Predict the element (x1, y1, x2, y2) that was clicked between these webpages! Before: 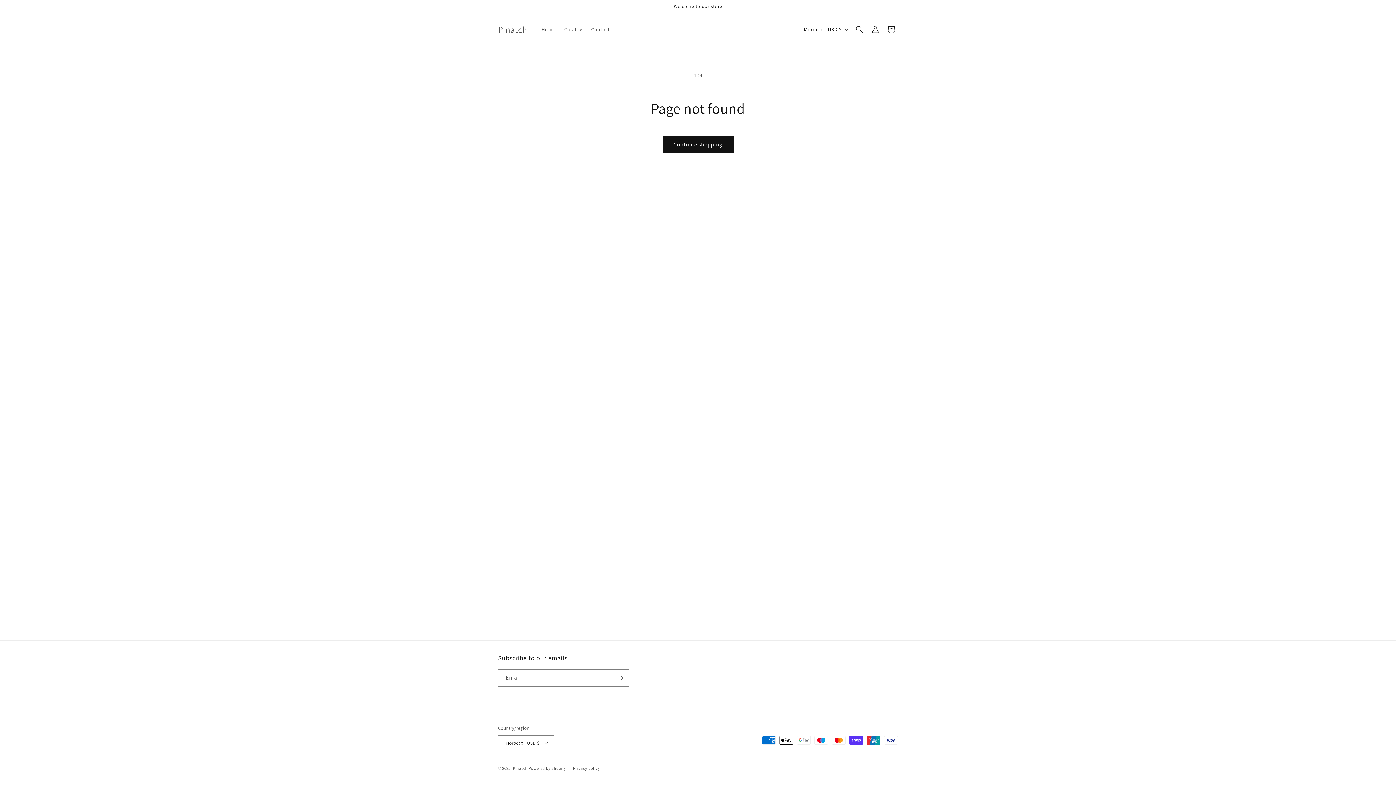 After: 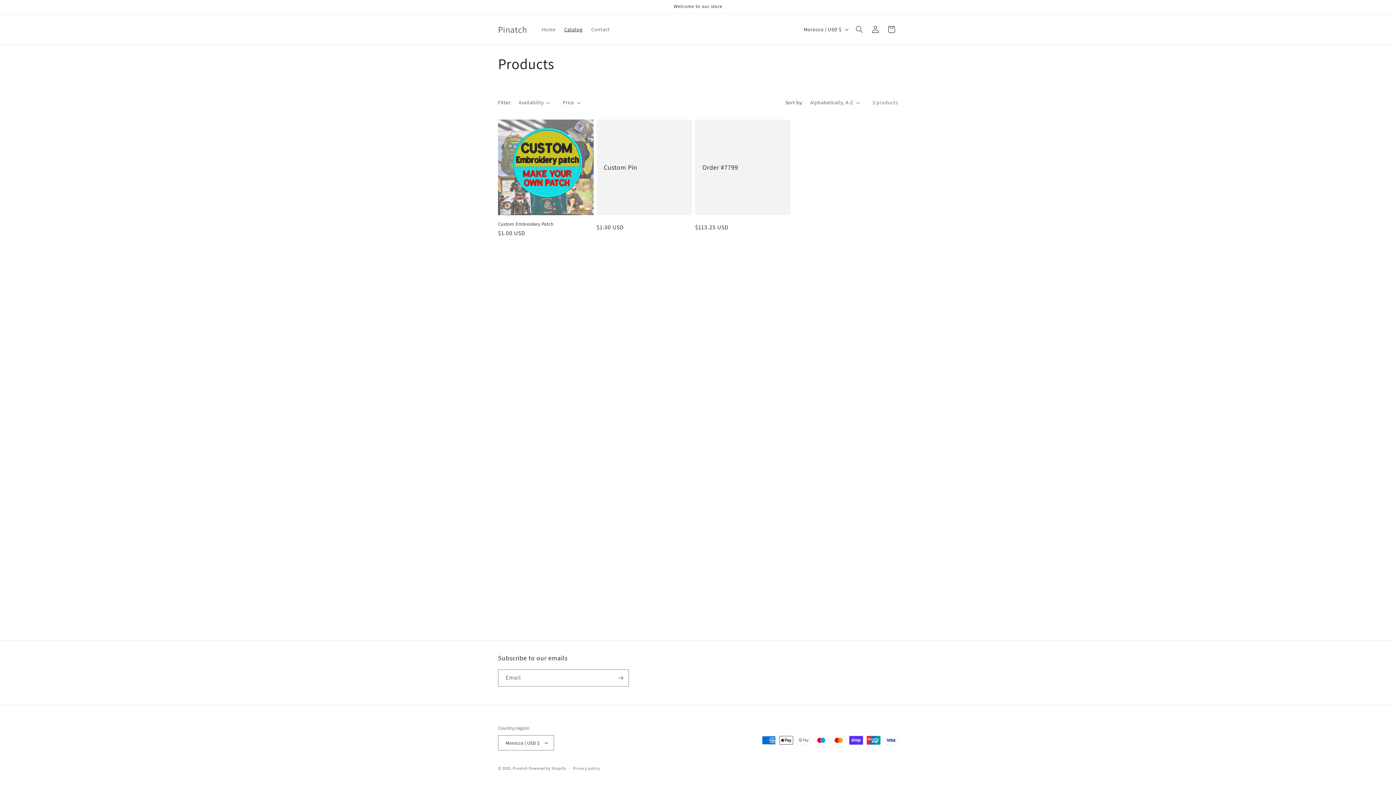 Action: label: Continue shopping bbox: (662, 136, 733, 153)